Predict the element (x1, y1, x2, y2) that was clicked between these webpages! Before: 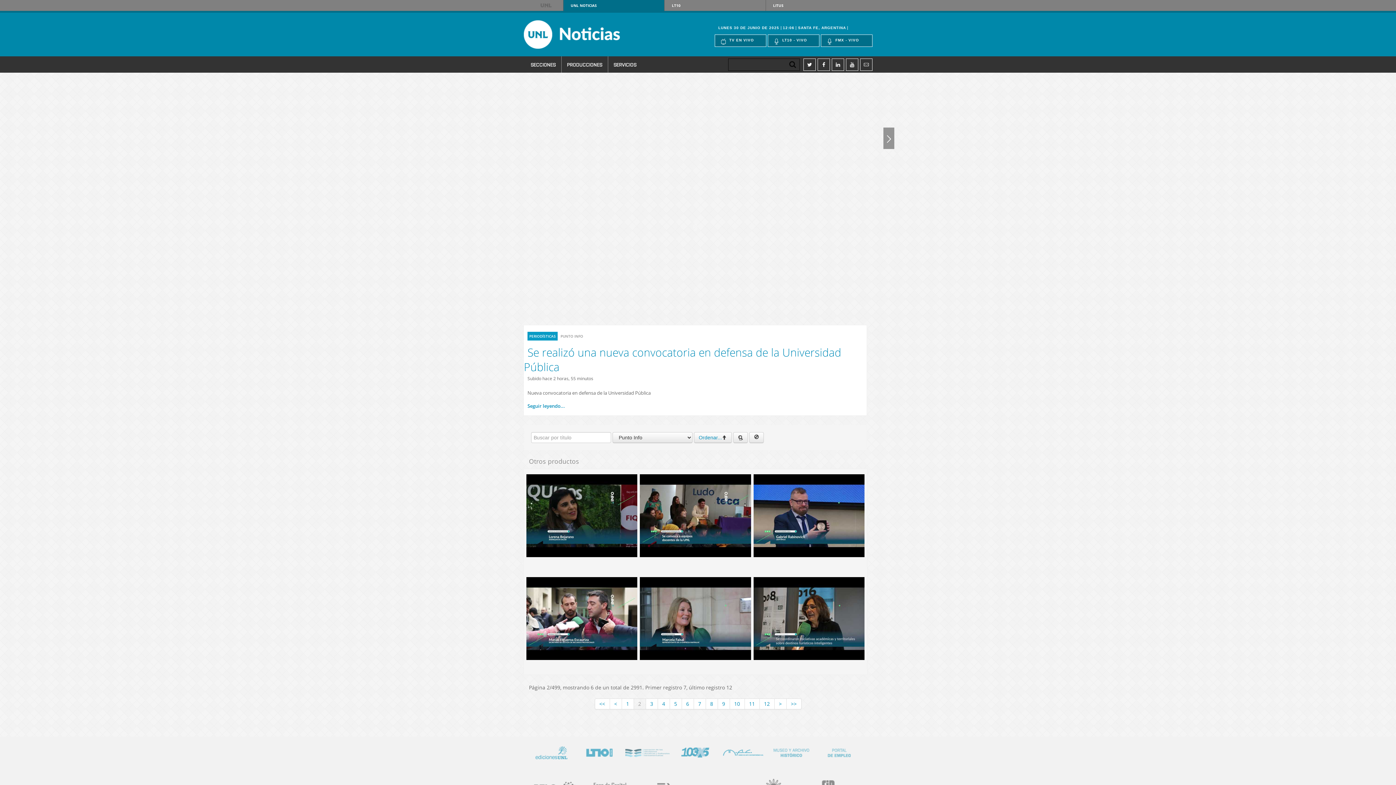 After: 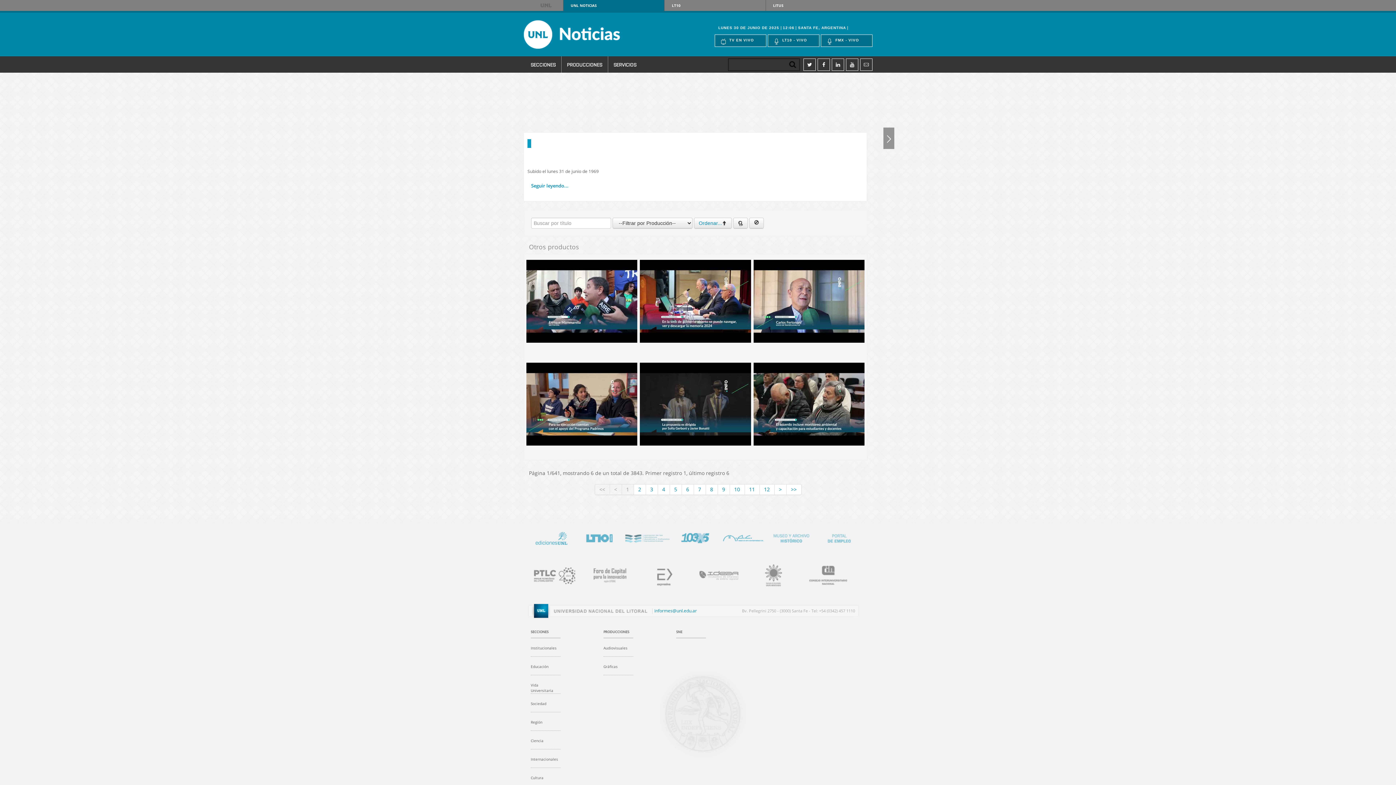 Action: bbox: (749, 432, 764, 443)